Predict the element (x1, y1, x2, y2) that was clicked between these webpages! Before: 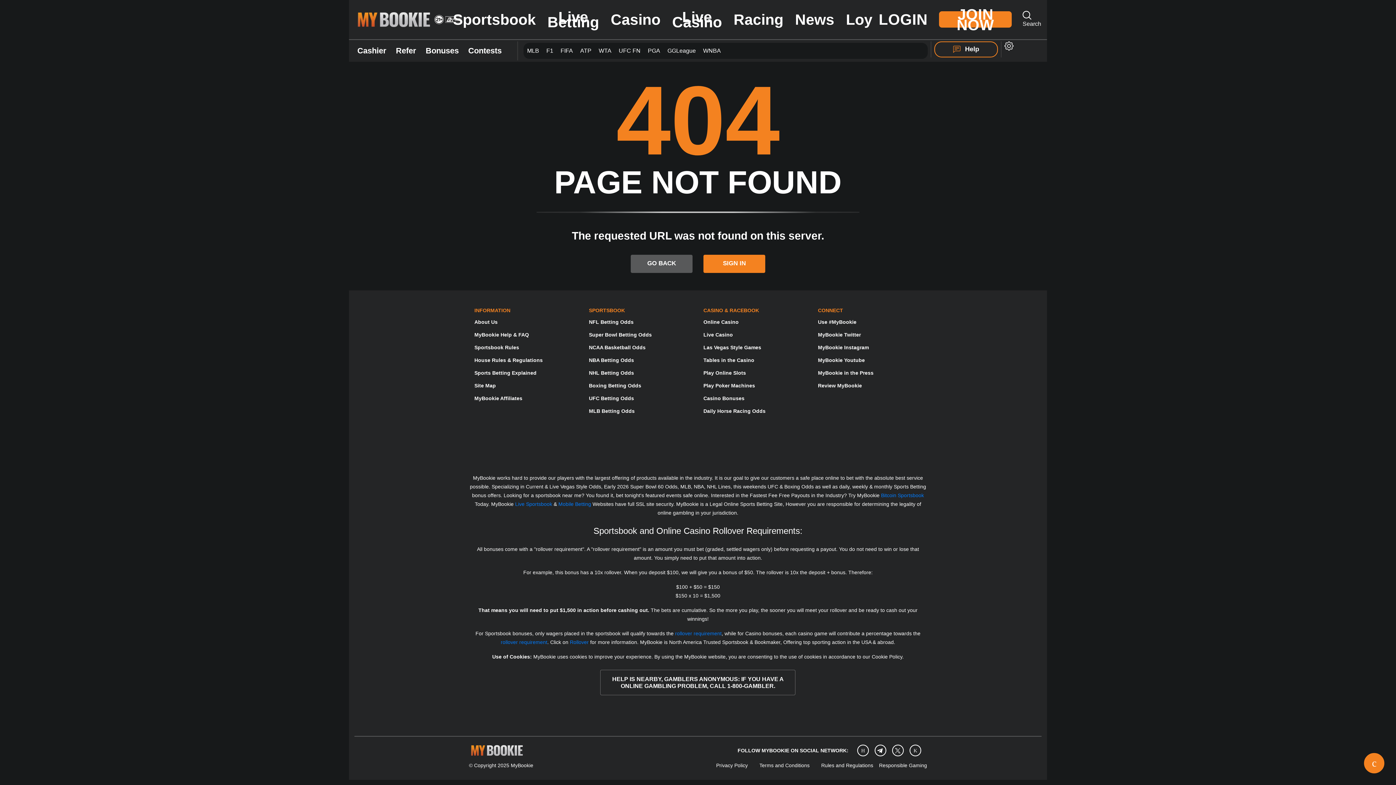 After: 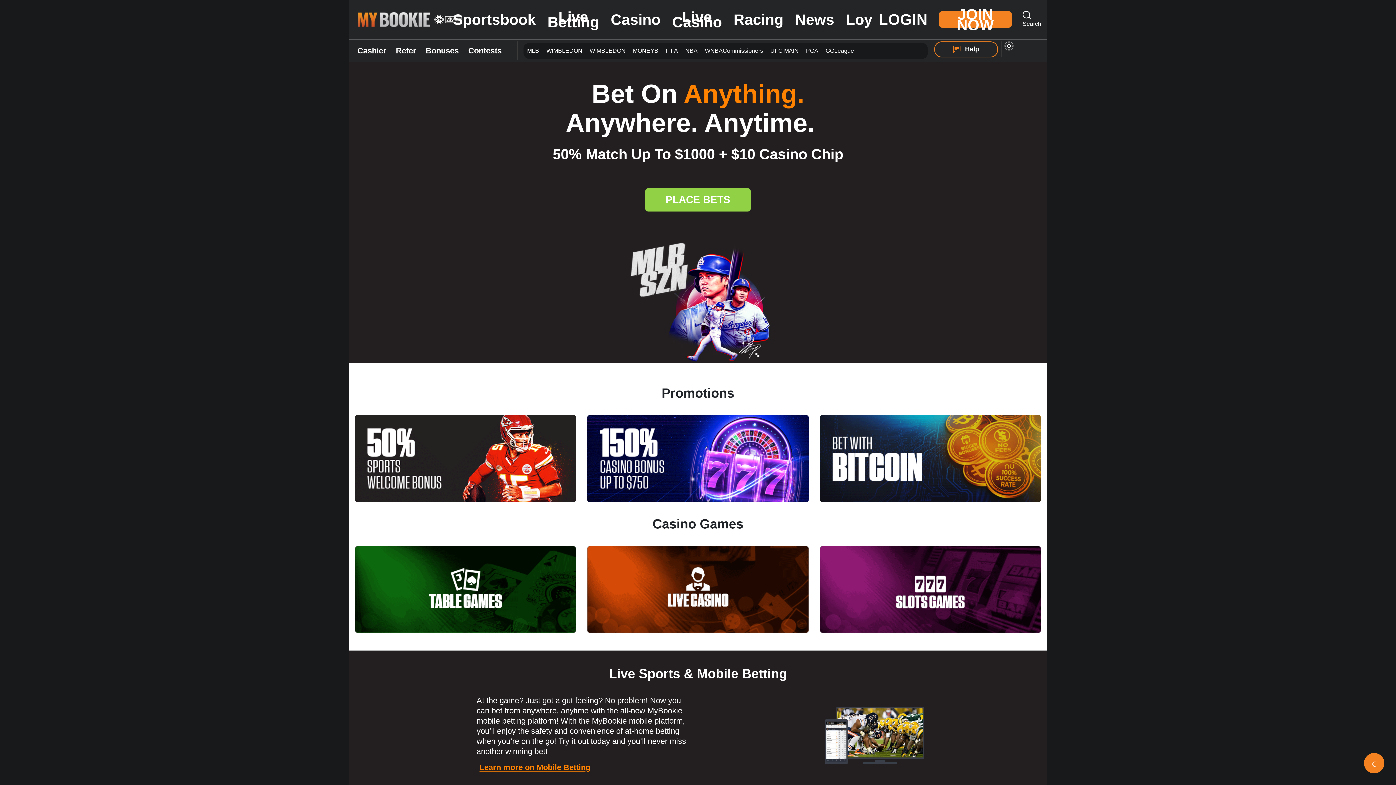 Action: bbox: (354, 11, 441, 27)